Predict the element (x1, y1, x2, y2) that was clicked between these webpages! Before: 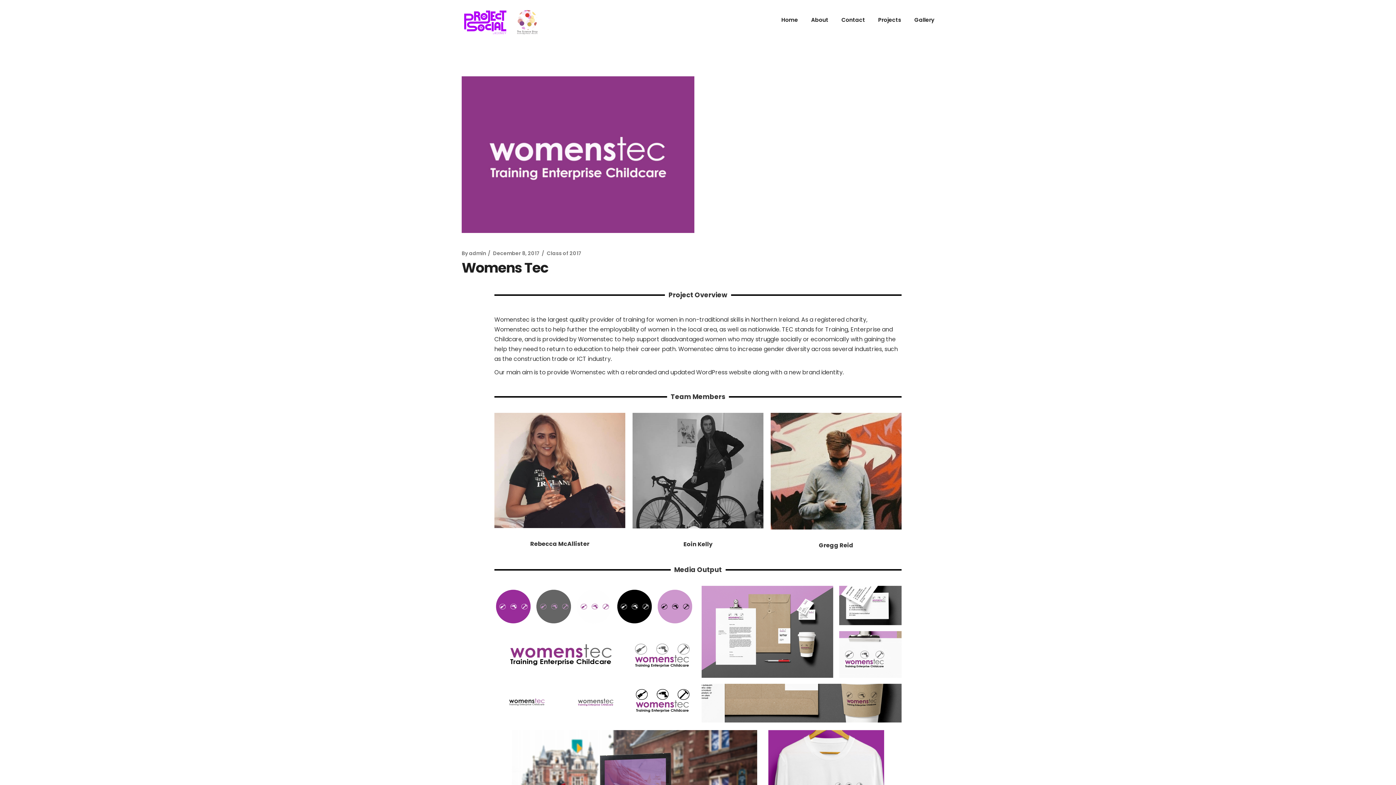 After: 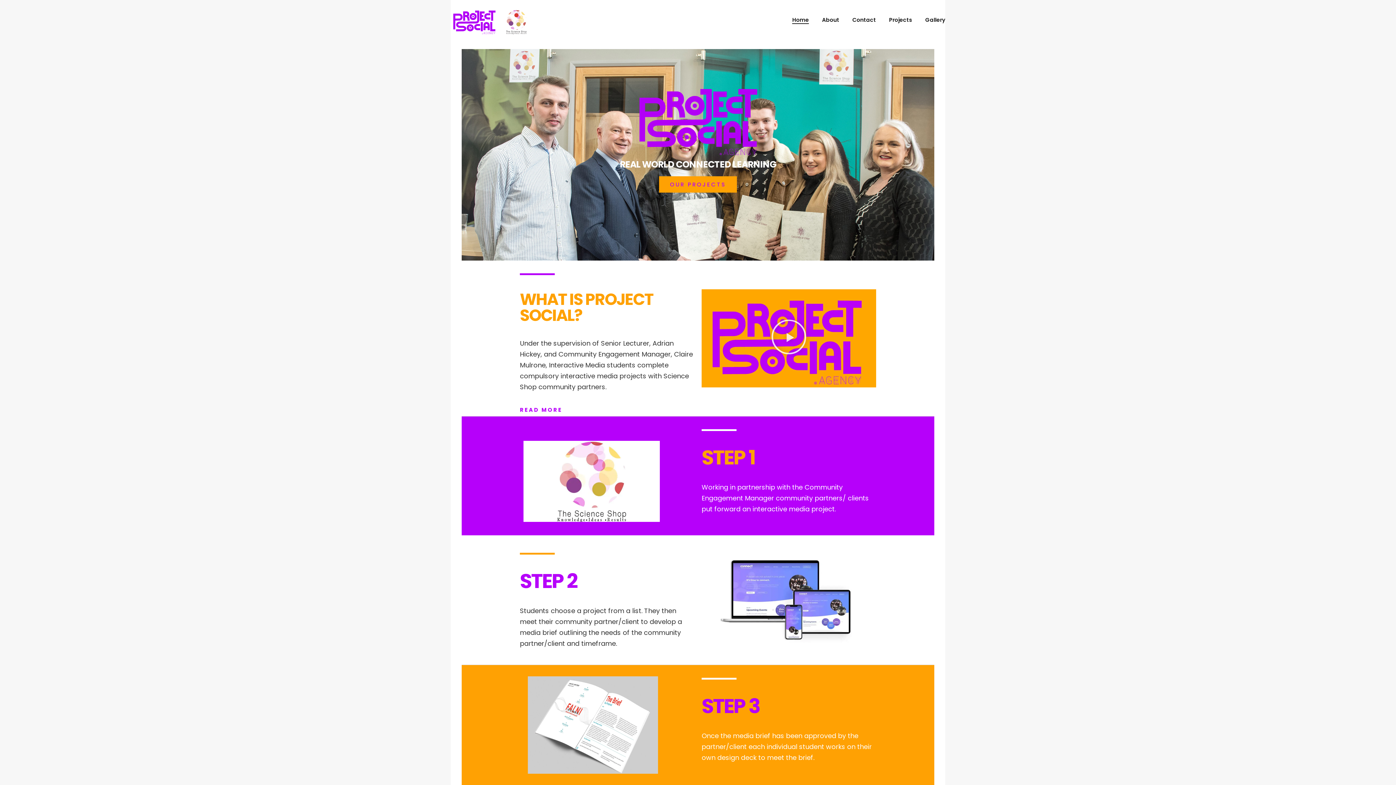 Action: bbox: (461, 0, 540, 40)